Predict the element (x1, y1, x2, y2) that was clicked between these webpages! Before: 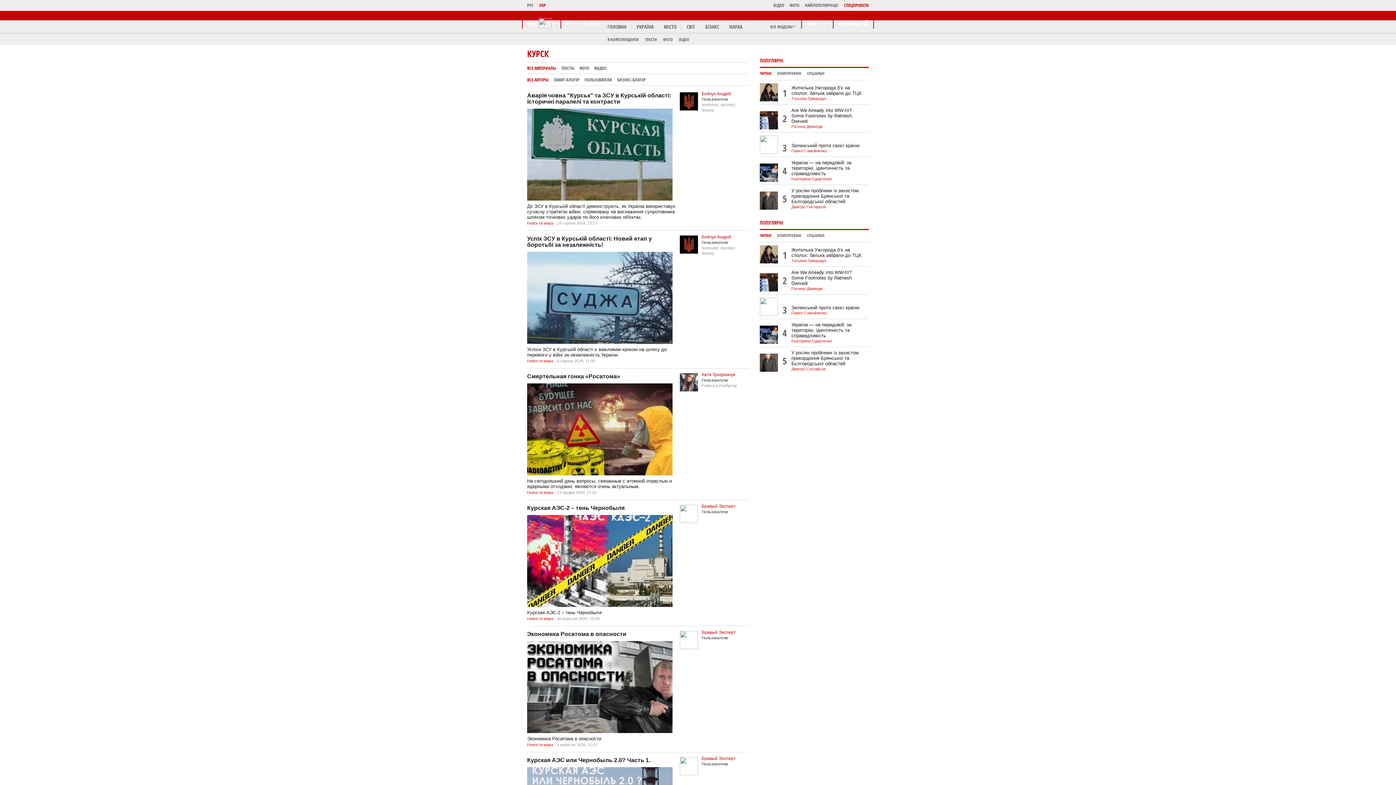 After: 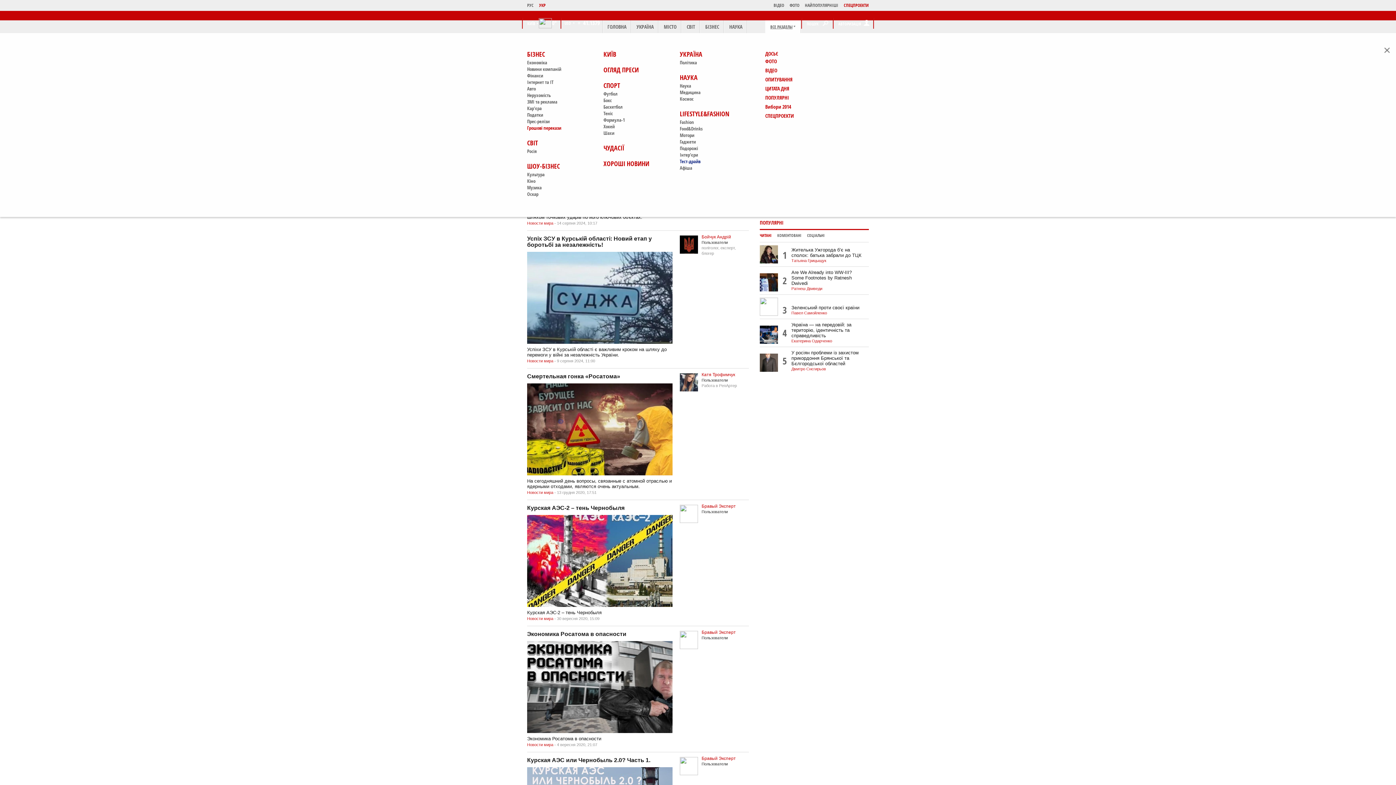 Action: bbox: (765, 20, 801, 33) label: ВСЕ РАЗДЕЛЫ